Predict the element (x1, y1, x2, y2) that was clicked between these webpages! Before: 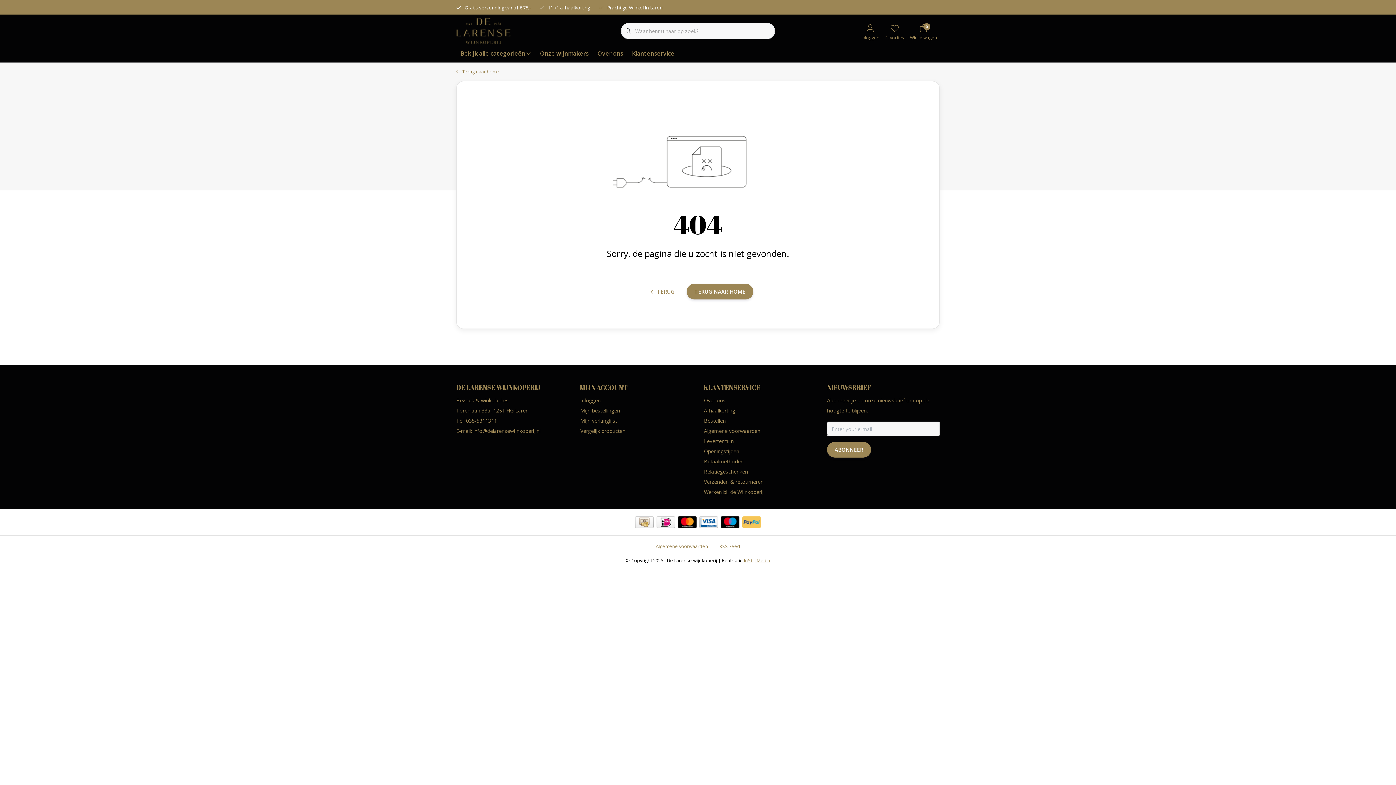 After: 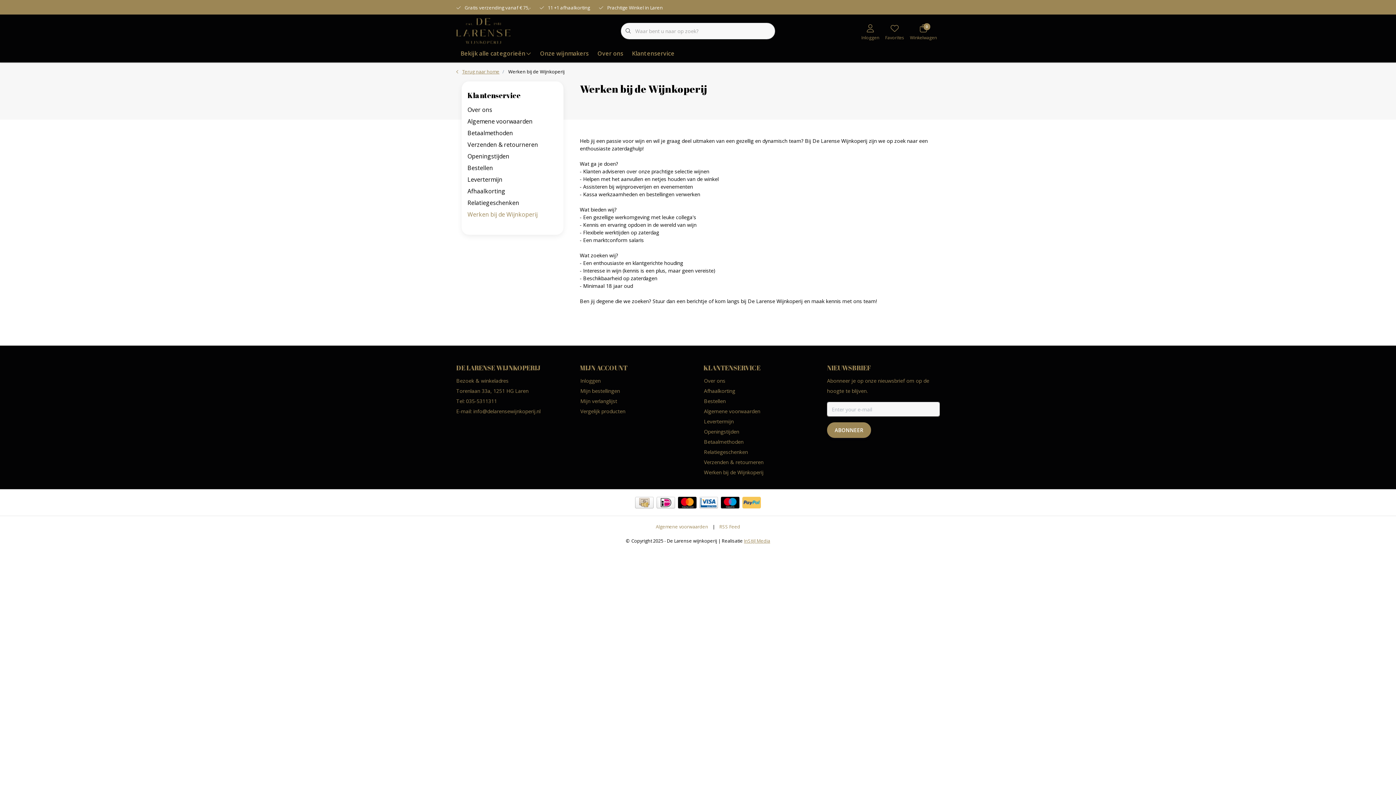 Action: label: Werken bij de Wijnkoperij bbox: (697, 488, 763, 495)